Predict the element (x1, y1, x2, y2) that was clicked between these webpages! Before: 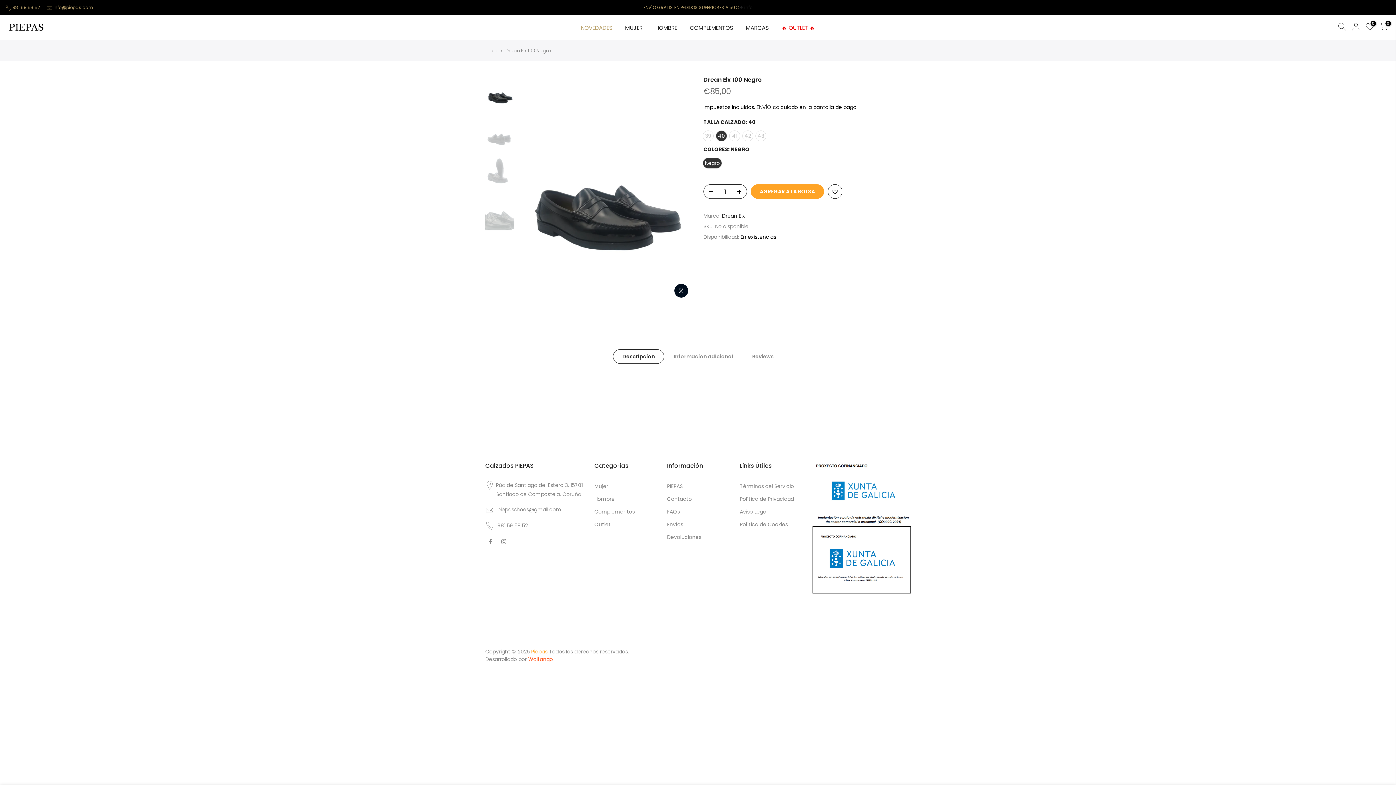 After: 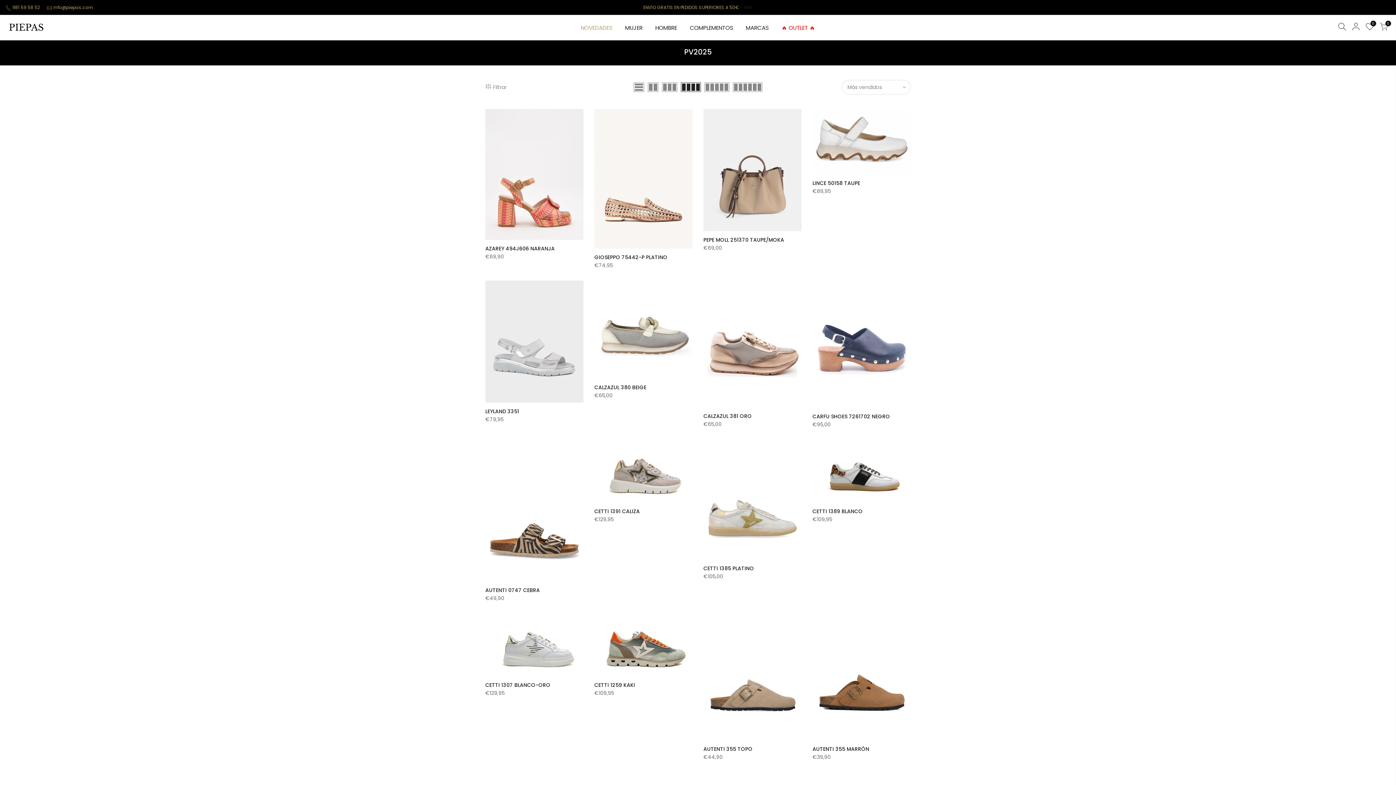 Action: label: NOVEDADES bbox: (574, 14, 618, 40)